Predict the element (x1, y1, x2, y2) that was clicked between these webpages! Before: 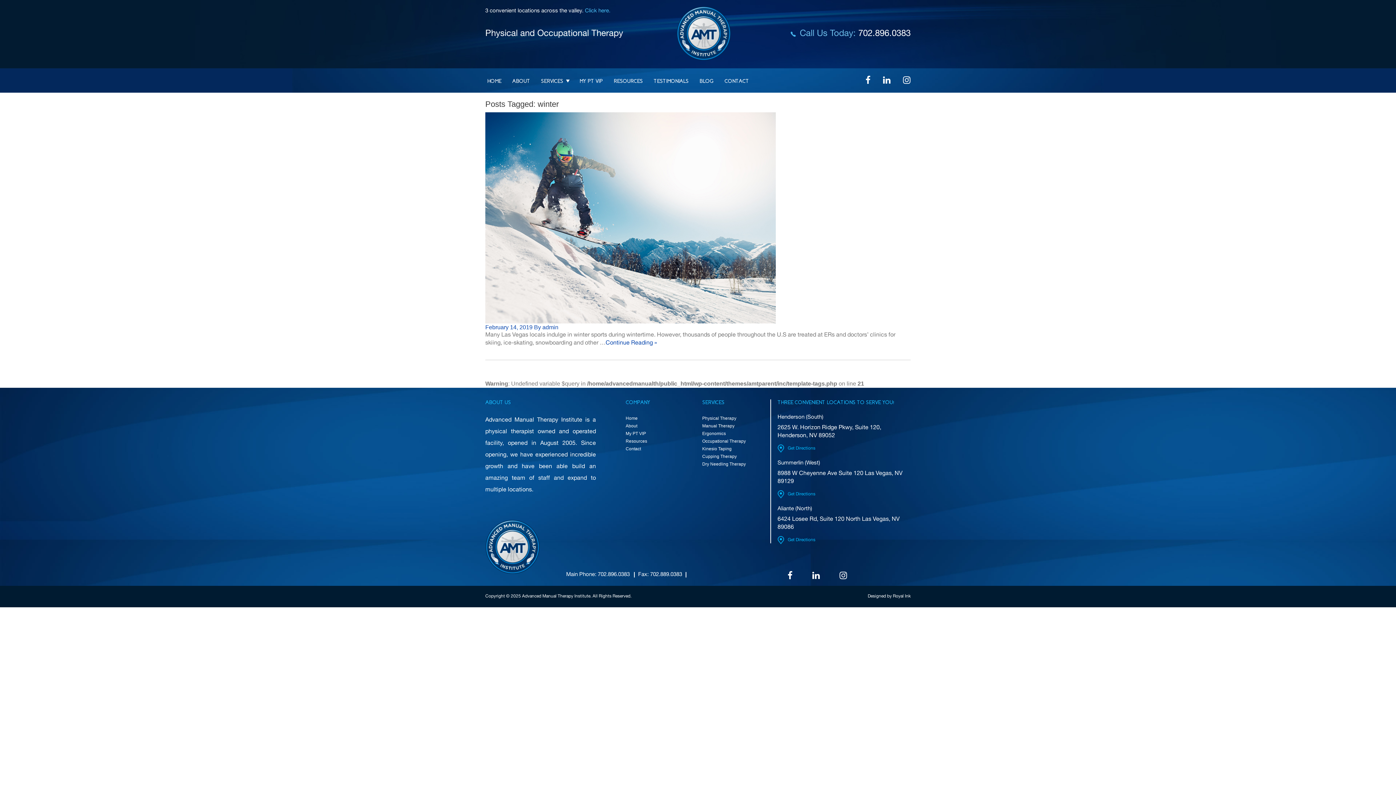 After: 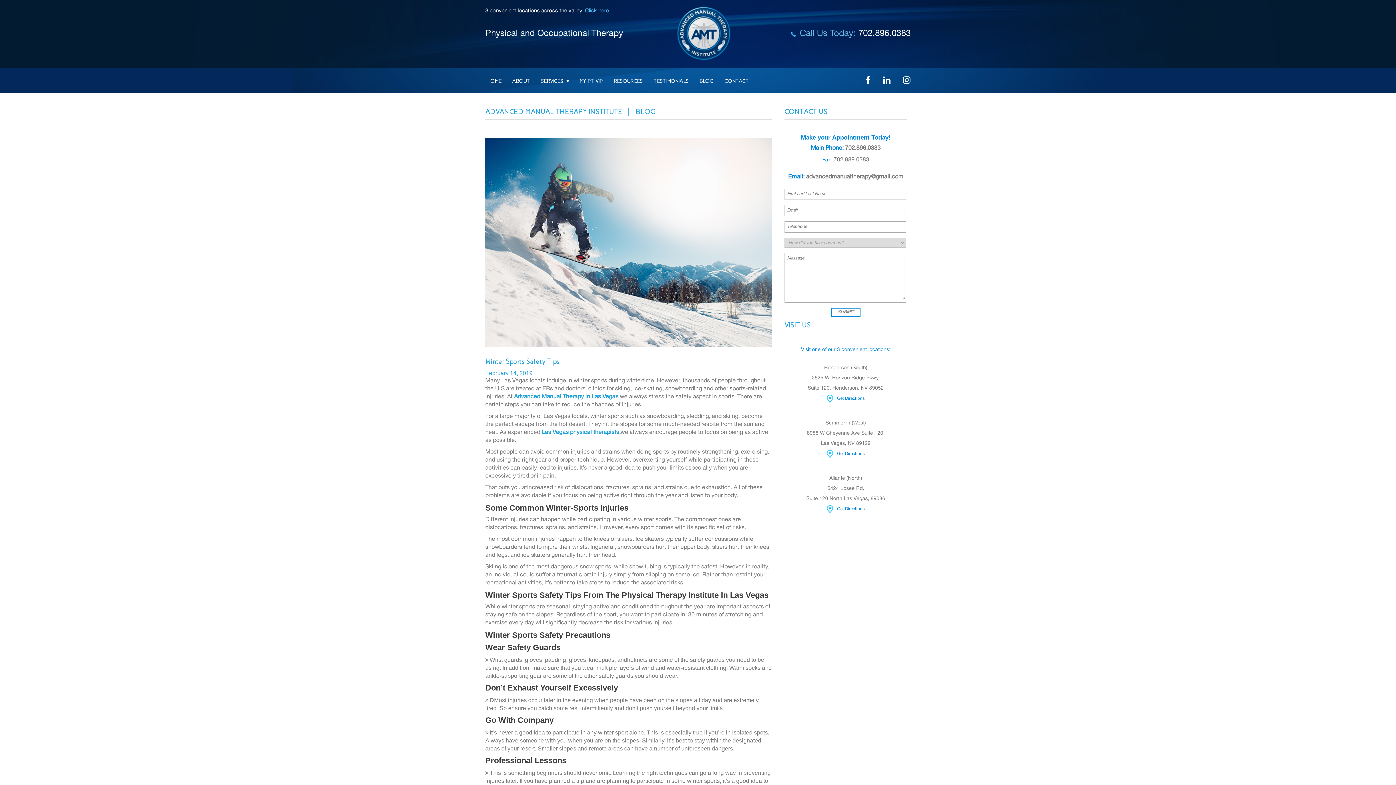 Action: label: Continue Reading » bbox: (605, 340, 657, 346)